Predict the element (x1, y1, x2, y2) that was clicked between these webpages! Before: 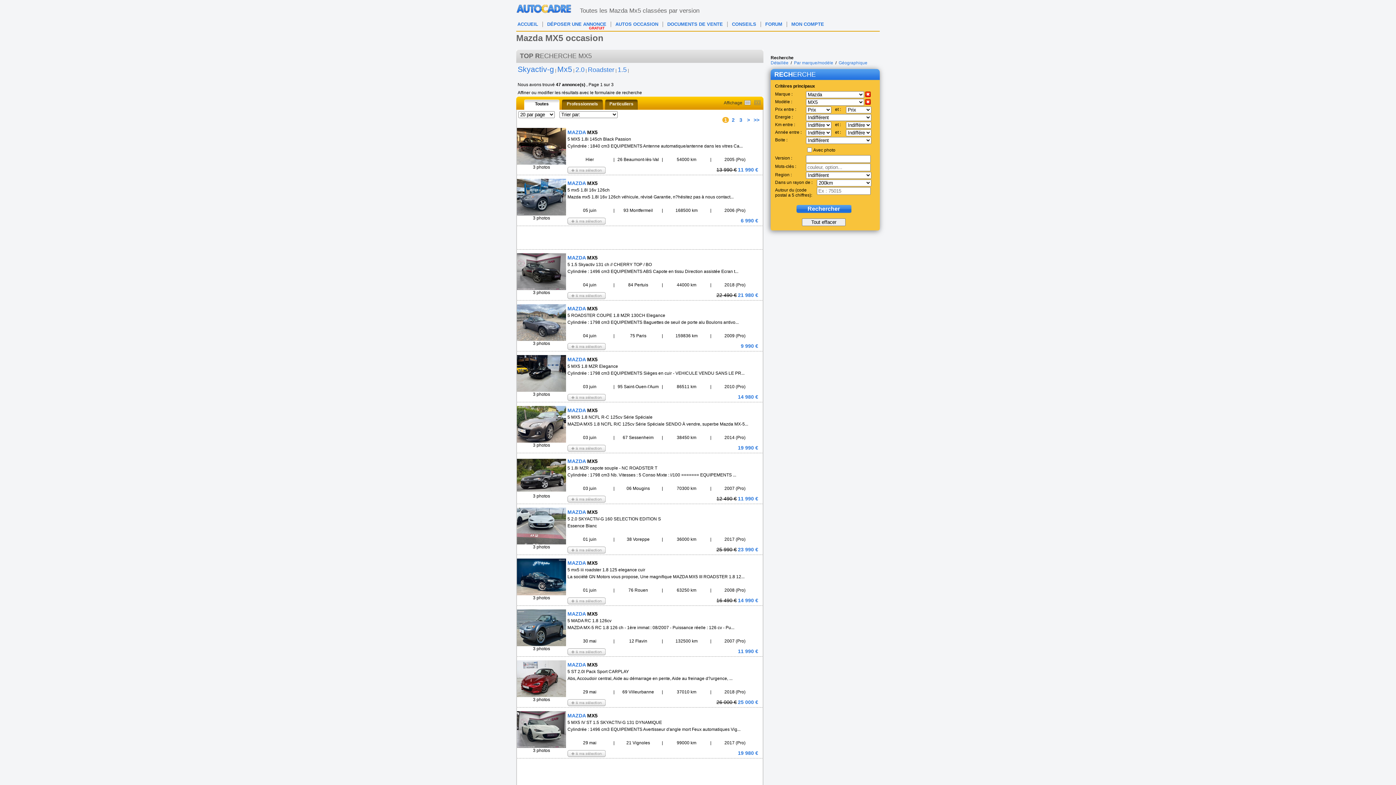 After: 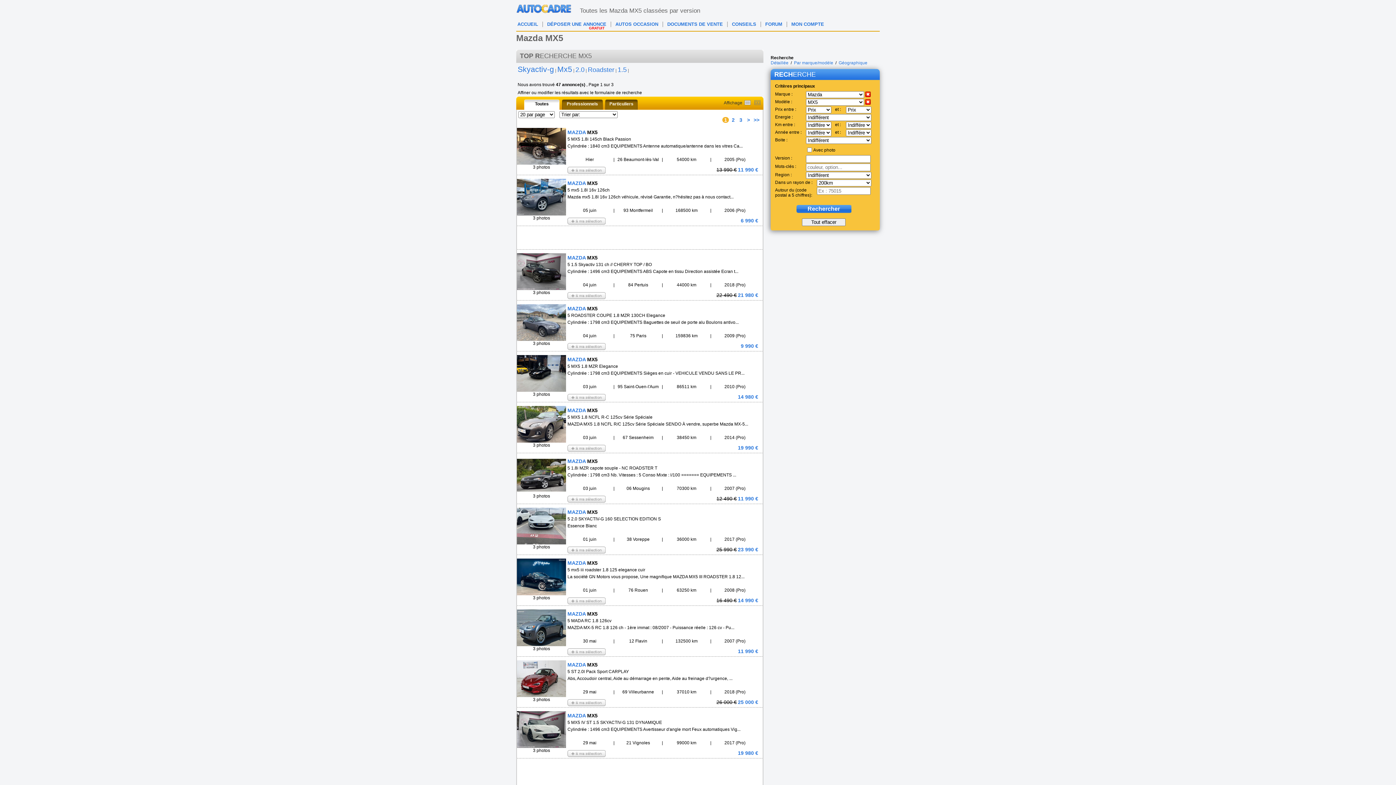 Action: bbox: (744, 100, 750, 105)